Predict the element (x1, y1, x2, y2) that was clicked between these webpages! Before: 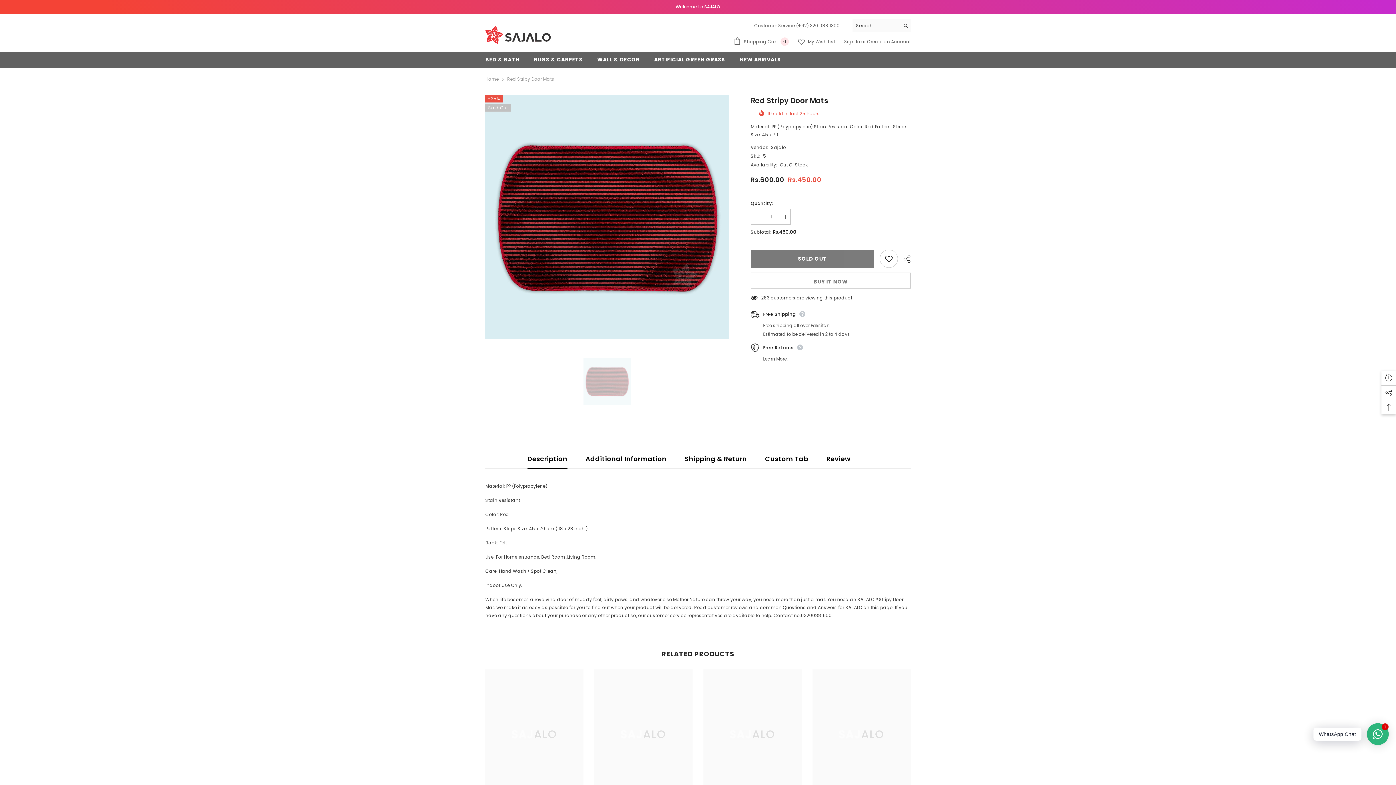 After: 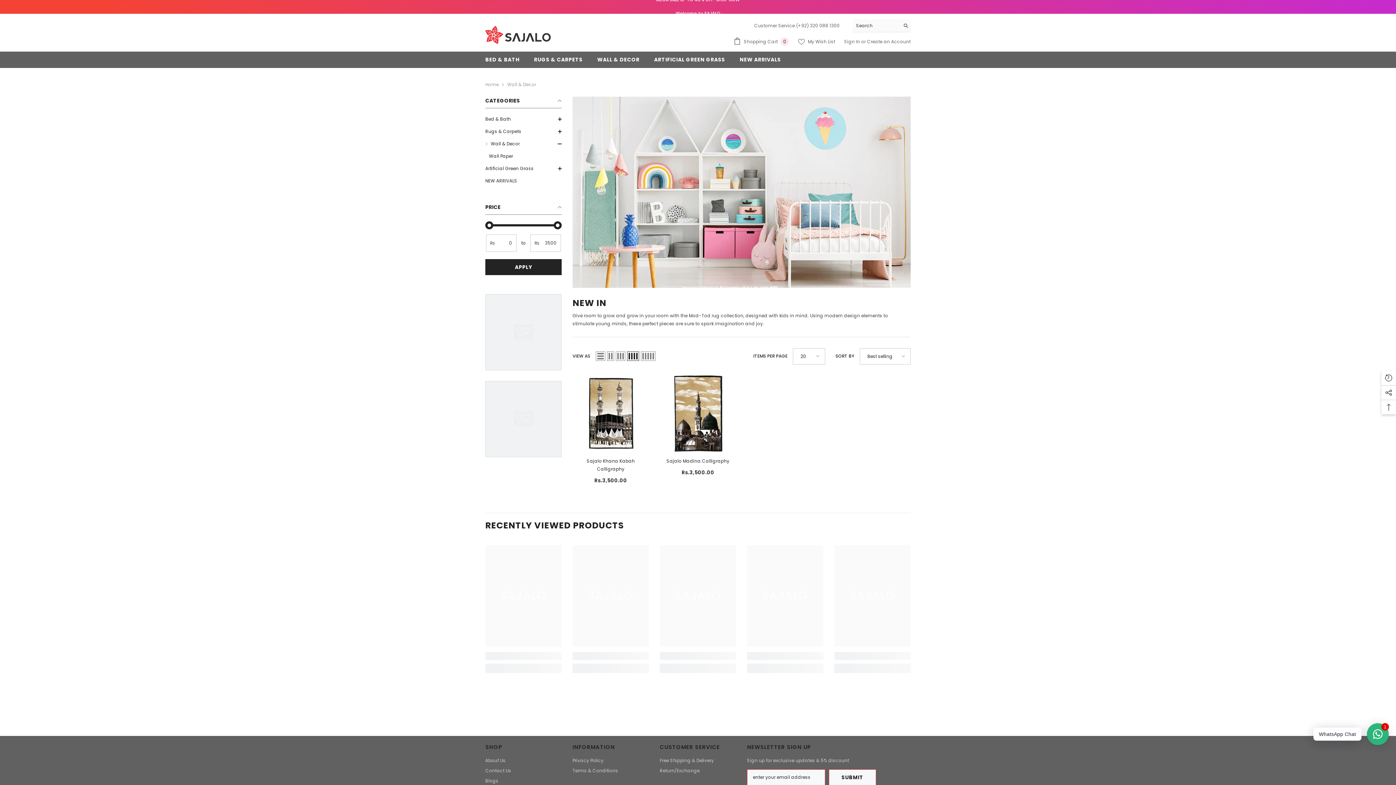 Action: bbox: (590, 51, 646, 68) label: WALL & DECOR